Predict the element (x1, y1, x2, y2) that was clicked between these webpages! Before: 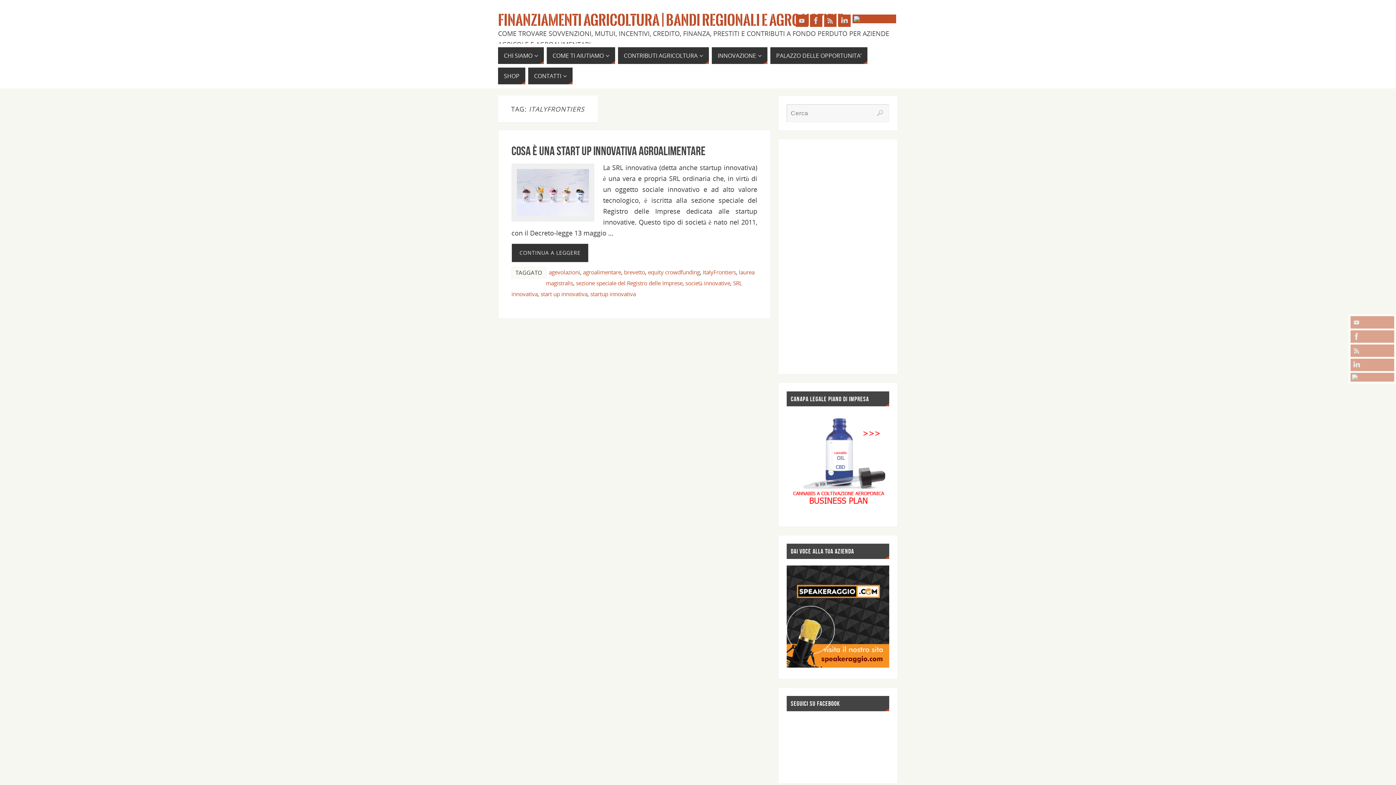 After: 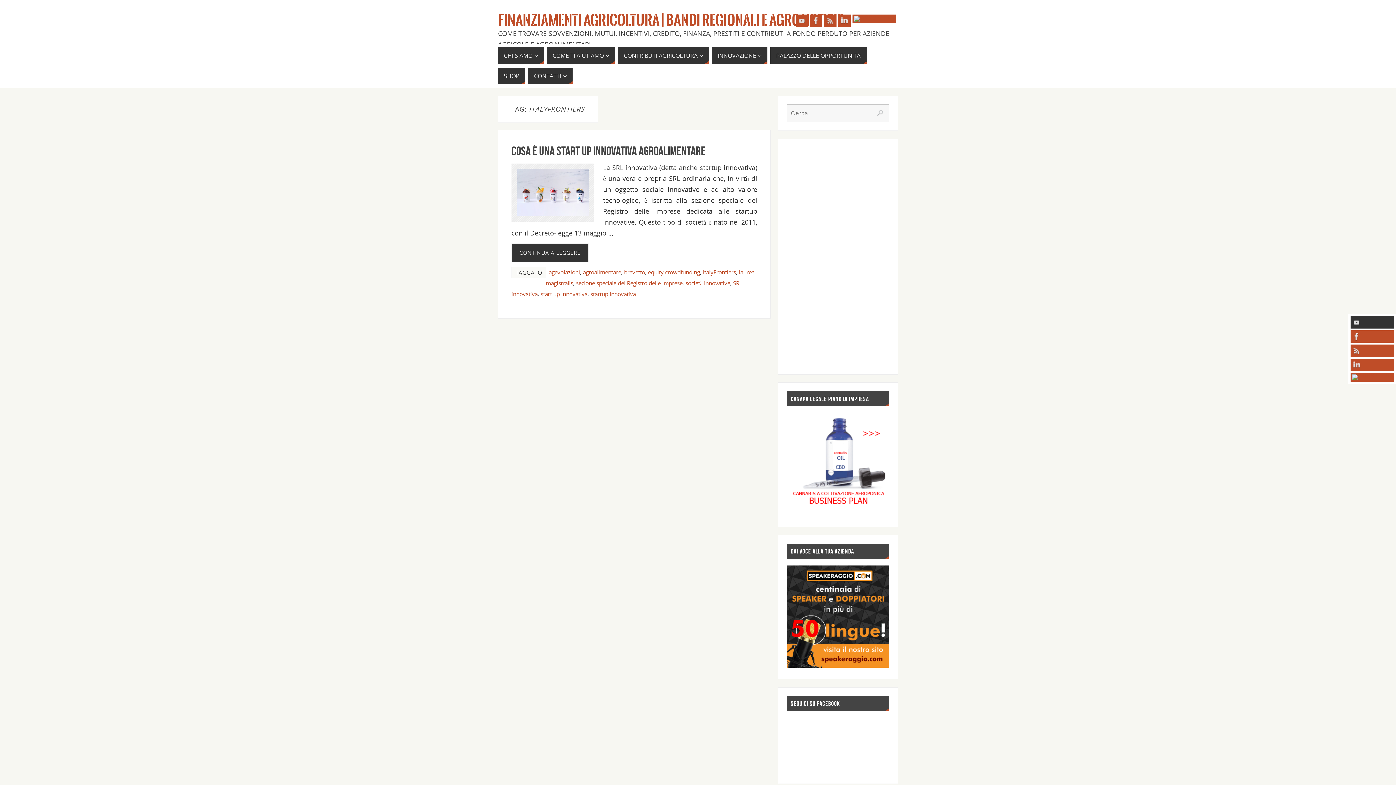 Action: bbox: (1350, 316, 1394, 328)